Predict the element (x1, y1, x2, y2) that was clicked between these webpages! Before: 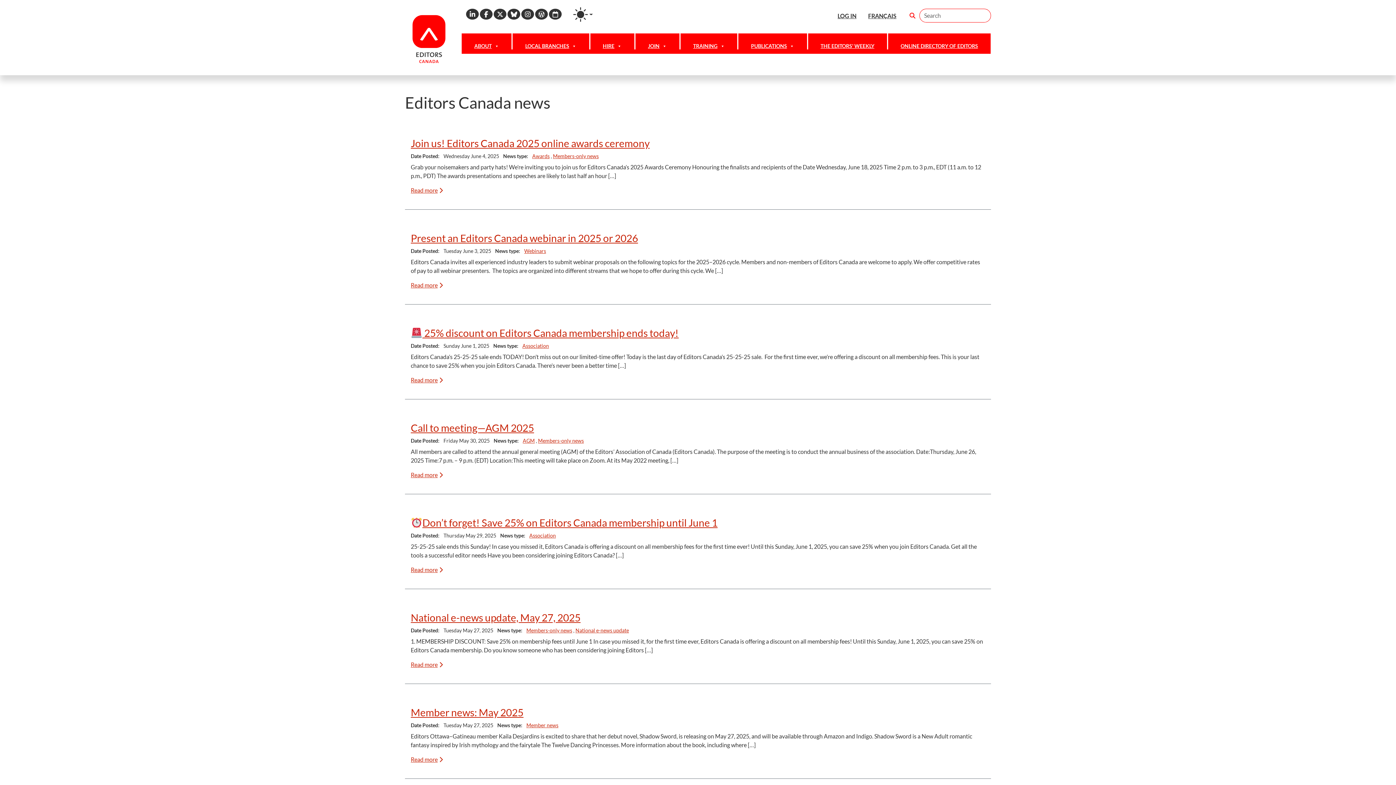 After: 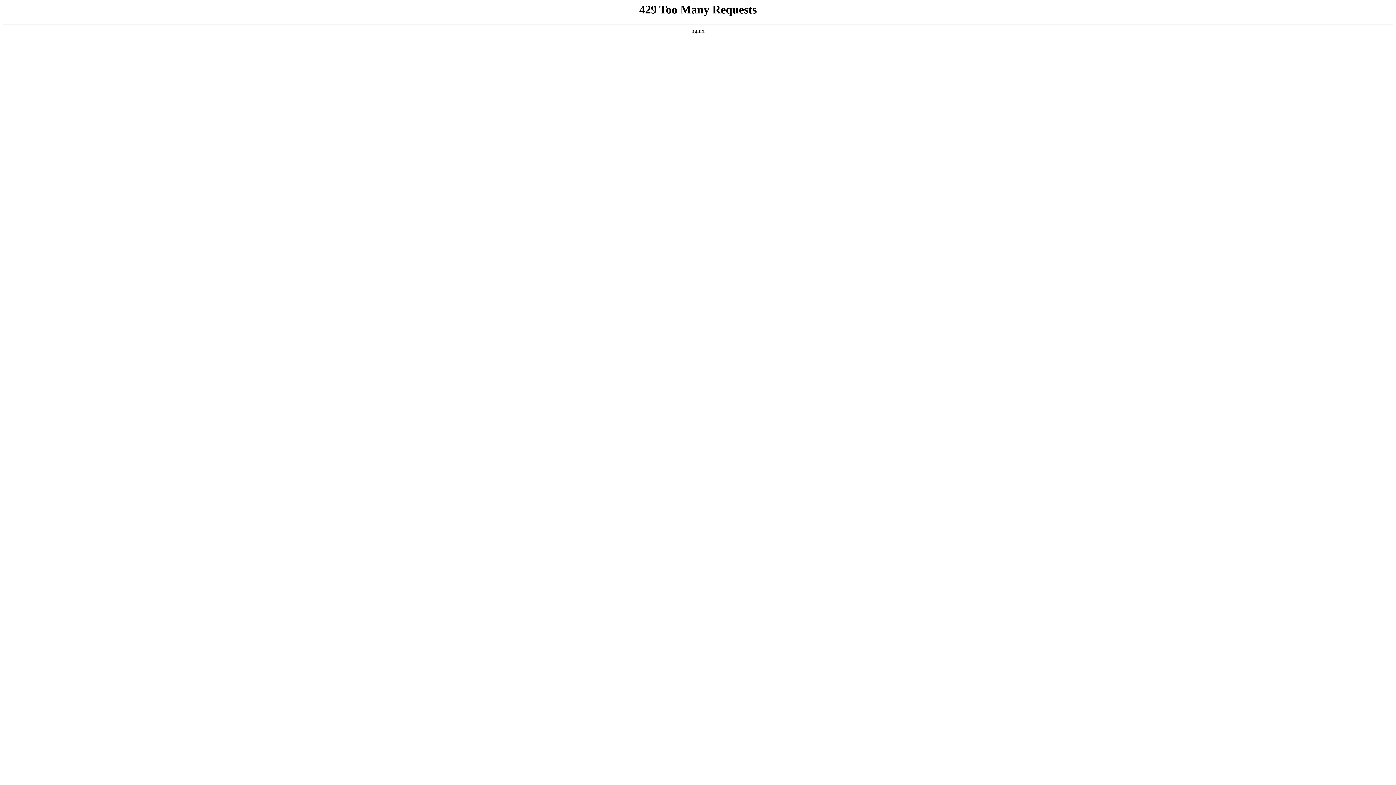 Action: bbox: (410, 661, 442, 668) label: Read more